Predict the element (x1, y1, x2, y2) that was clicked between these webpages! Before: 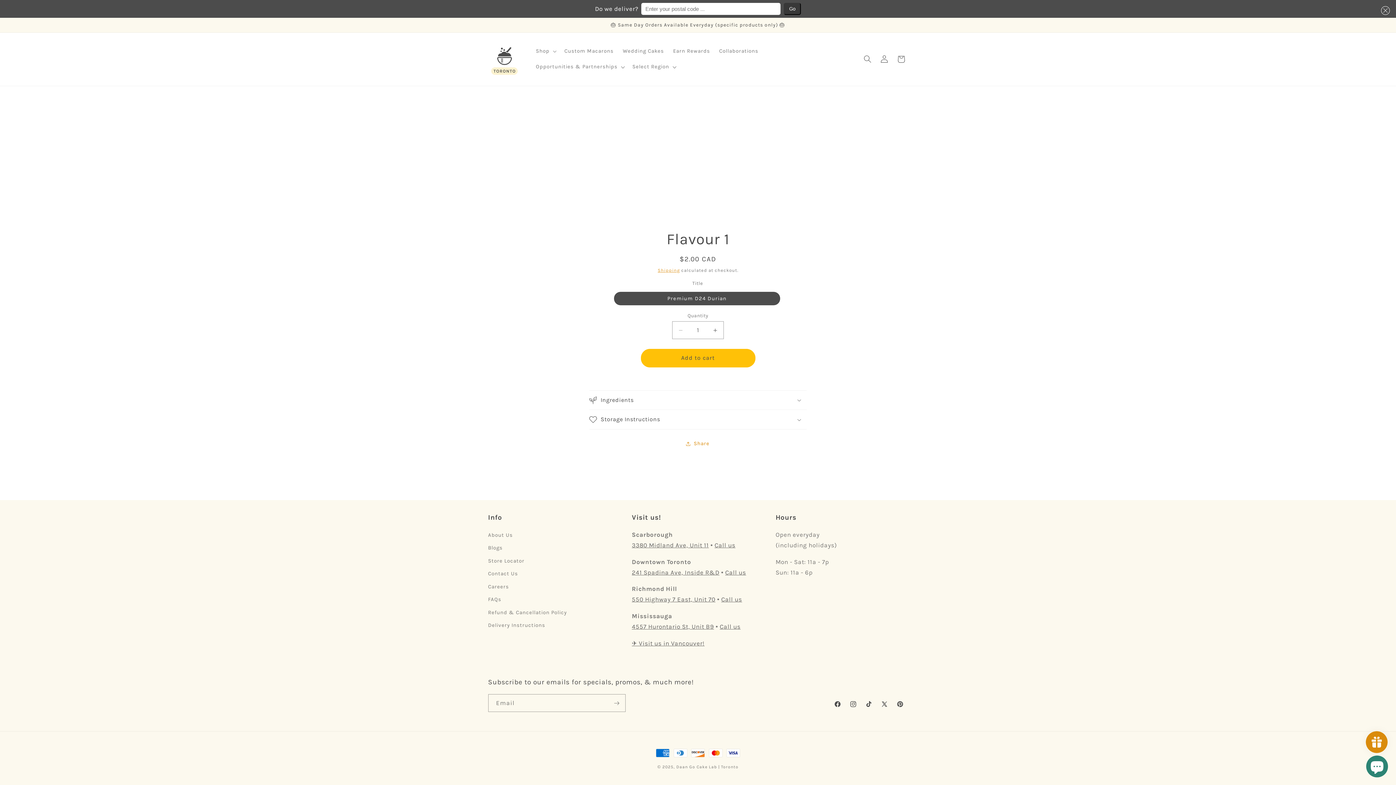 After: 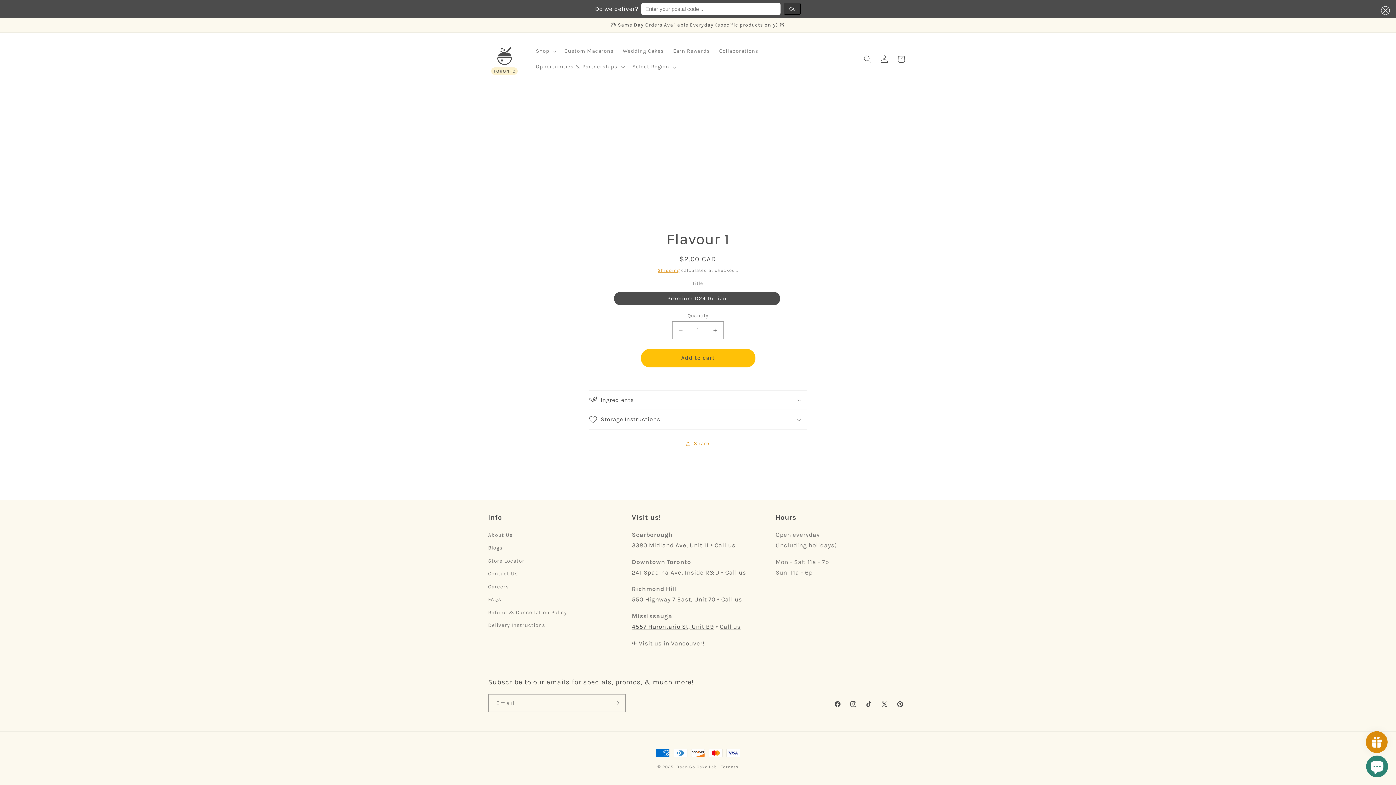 Action: label: 4557 Hurontario St, Unit B9 bbox: (632, 623, 714, 630)